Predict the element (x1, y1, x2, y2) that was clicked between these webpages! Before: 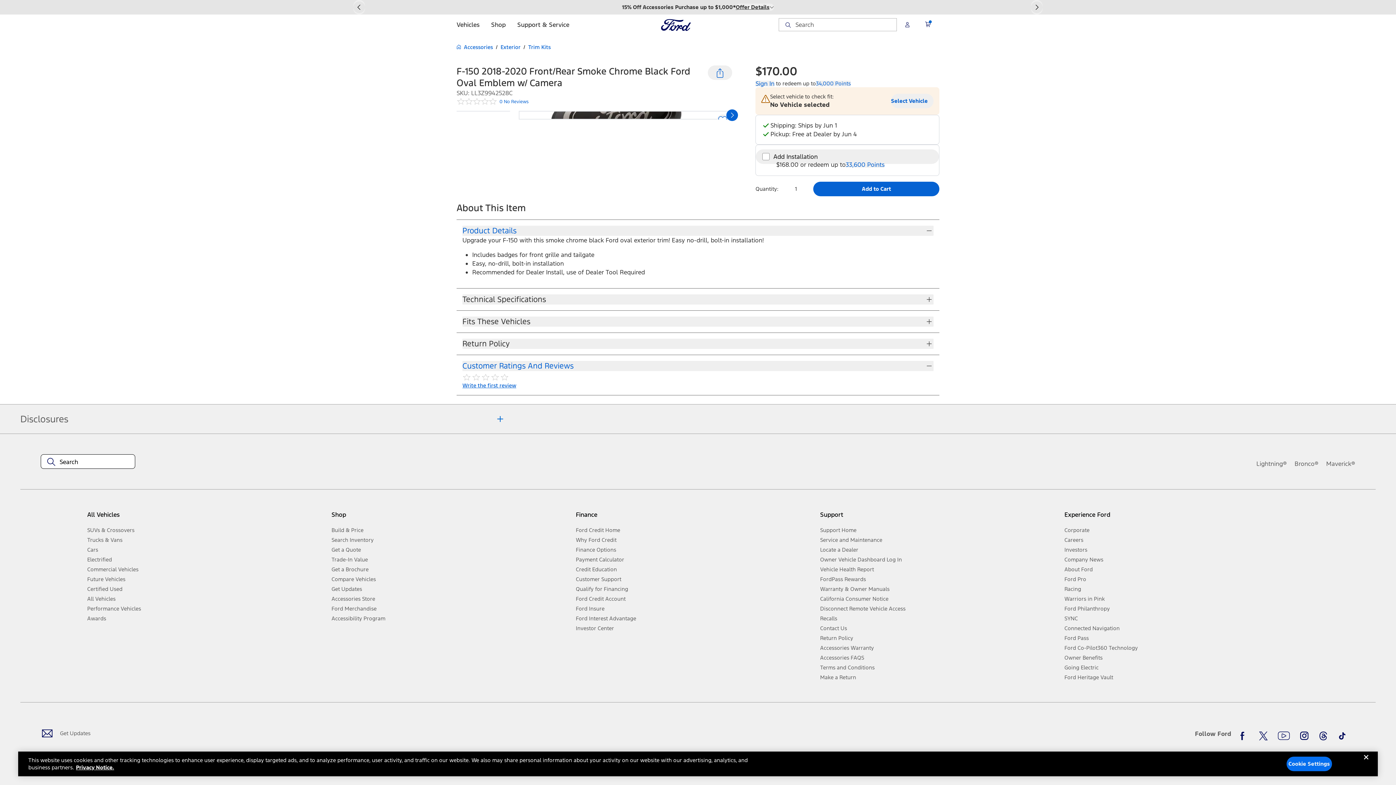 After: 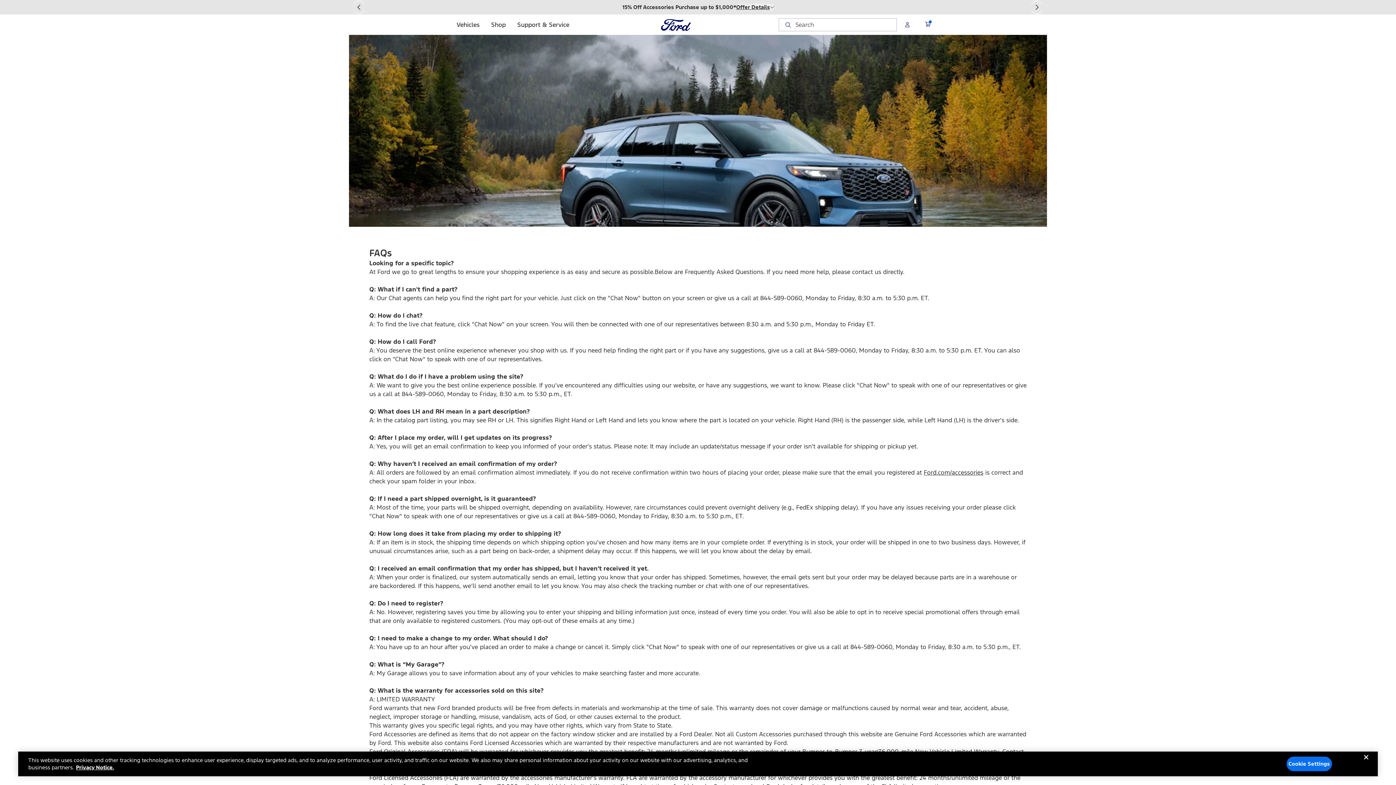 Action: bbox: (820, 634, 1058, 644) label: Accessories FAQS